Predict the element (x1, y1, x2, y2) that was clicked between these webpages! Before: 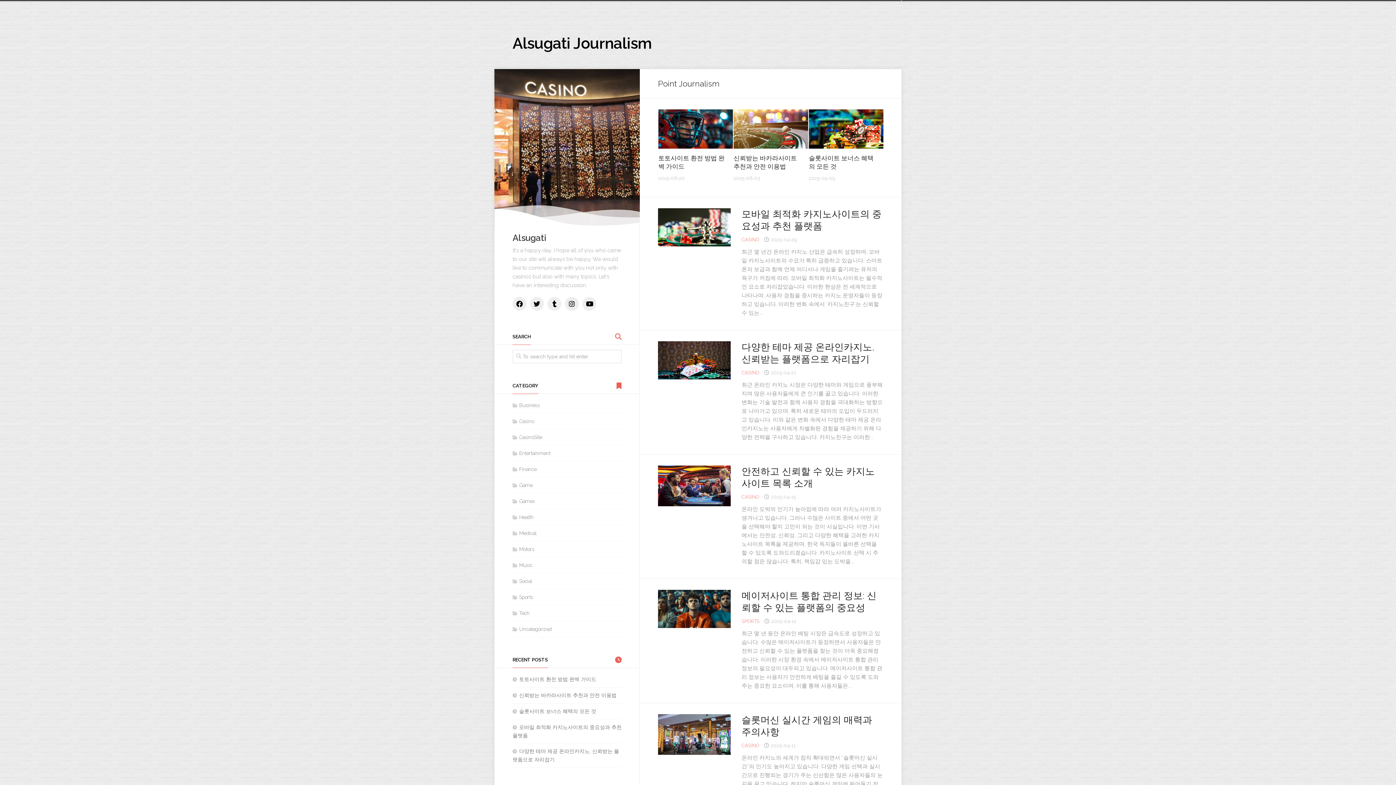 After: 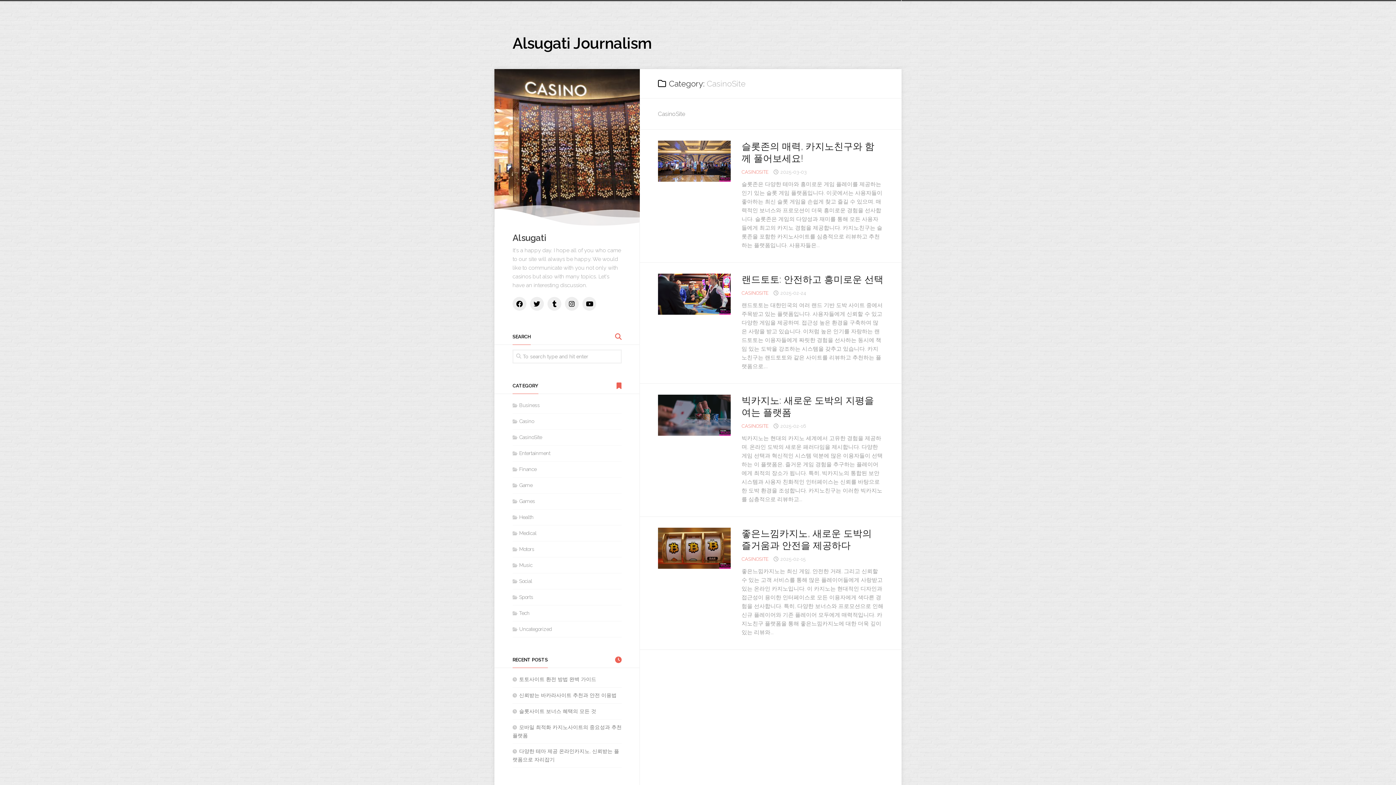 Action: bbox: (512, 434, 542, 440) label: CasinoSite